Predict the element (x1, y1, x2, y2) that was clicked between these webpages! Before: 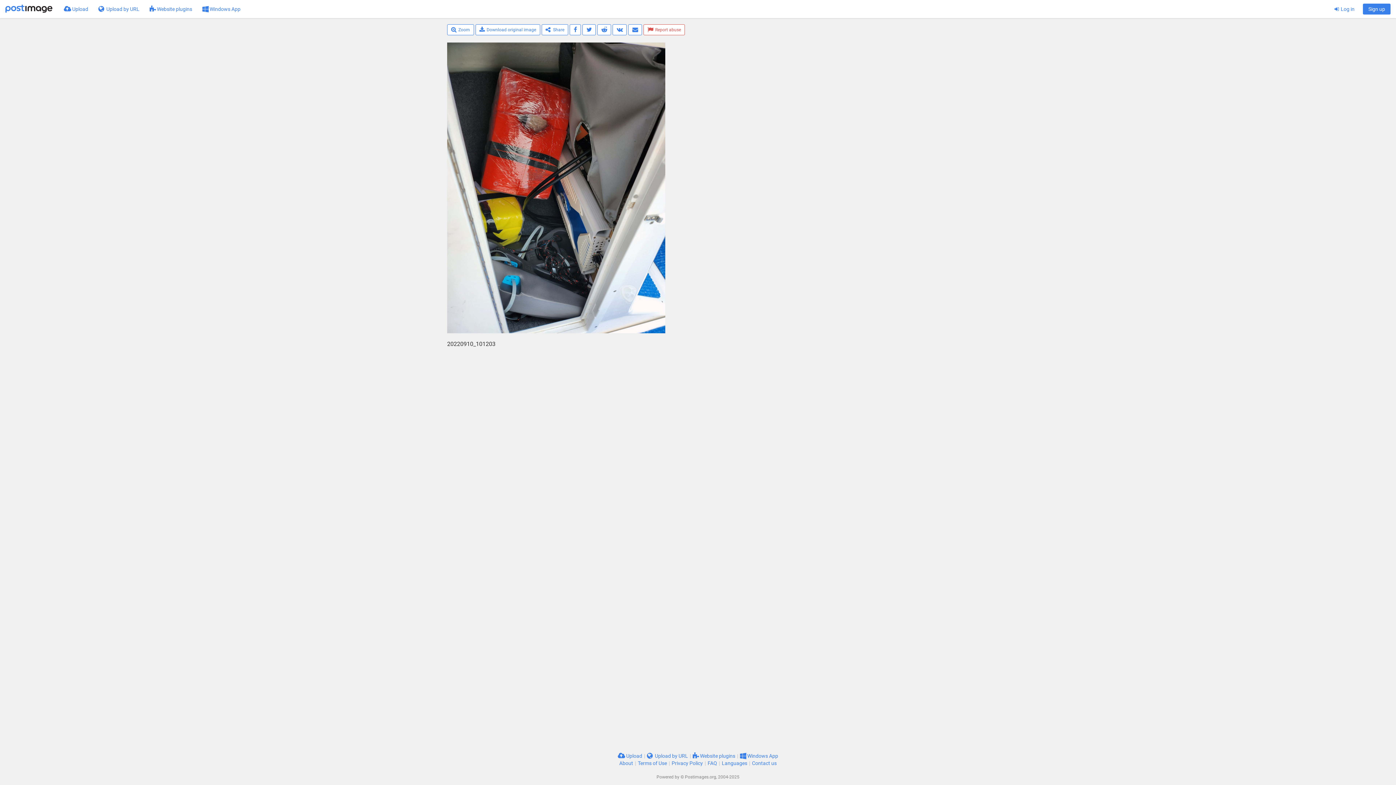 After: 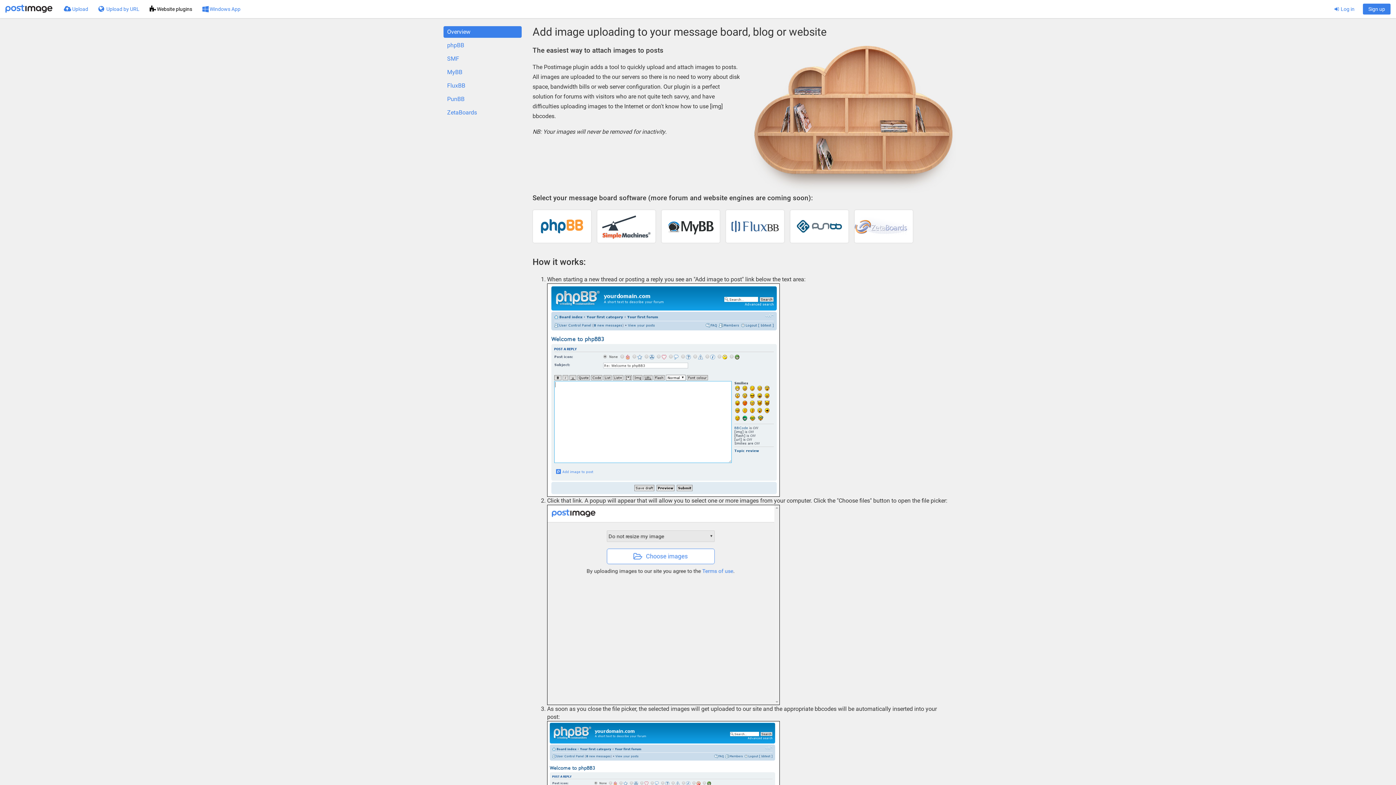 Action: label:  Website plugins bbox: (692, 753, 735, 759)